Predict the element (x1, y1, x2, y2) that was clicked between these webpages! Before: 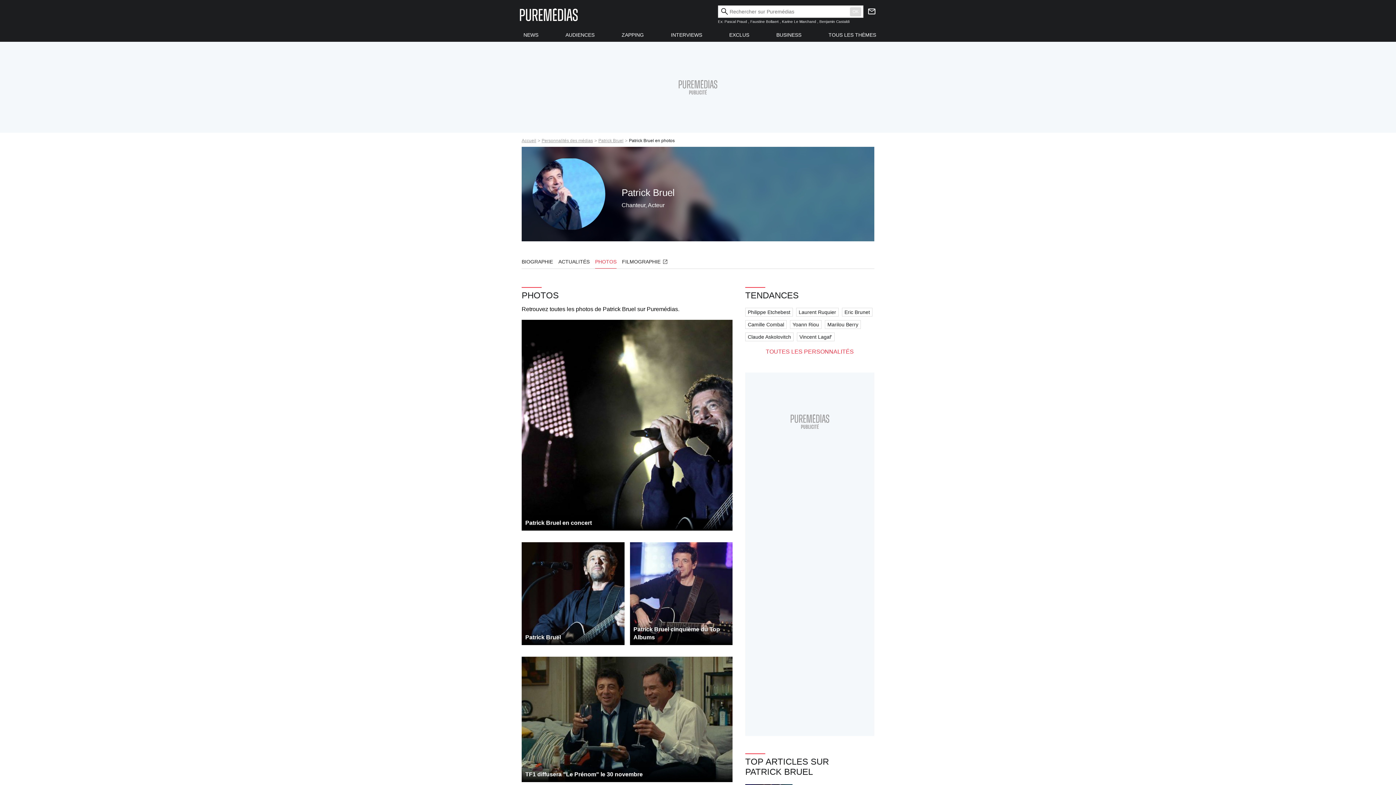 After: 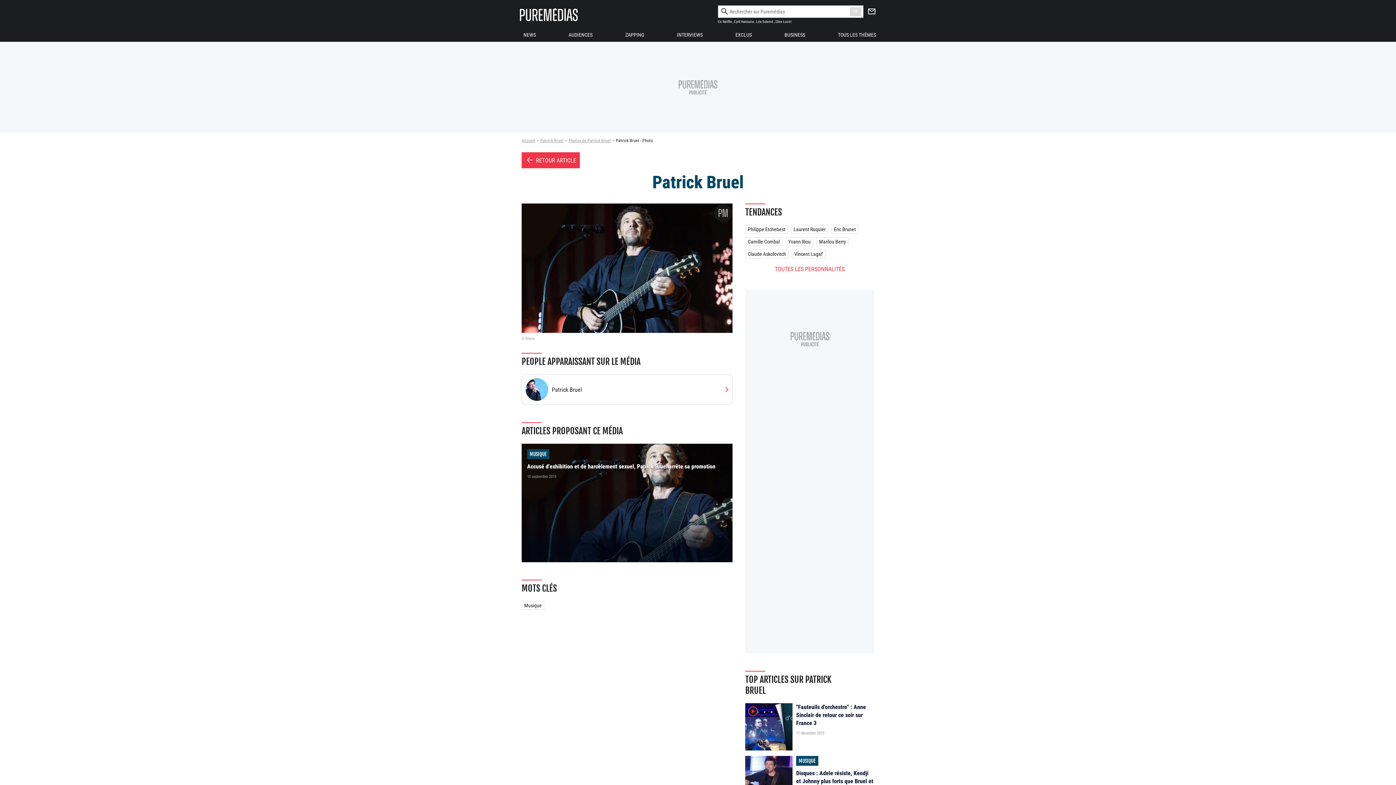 Action: bbox: (521, 542, 624, 645)